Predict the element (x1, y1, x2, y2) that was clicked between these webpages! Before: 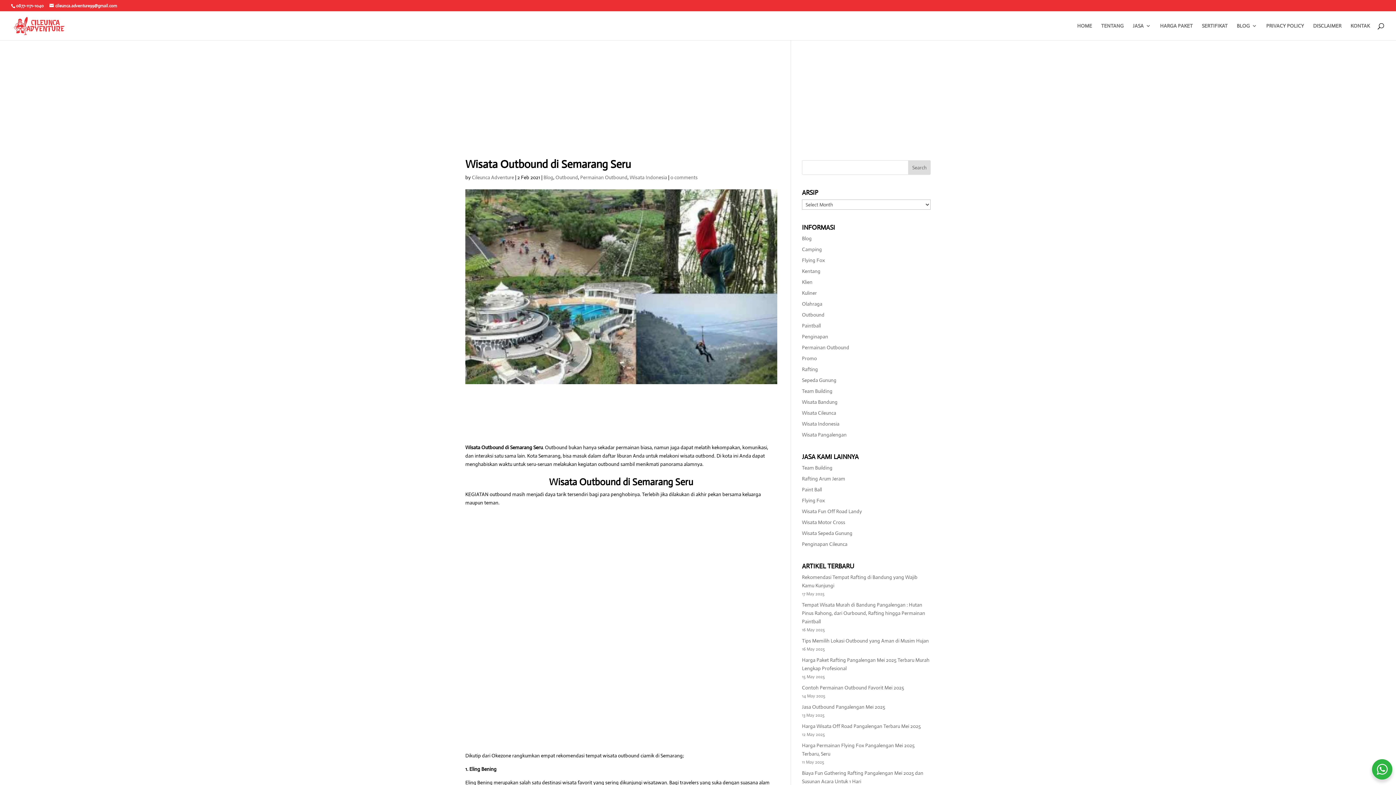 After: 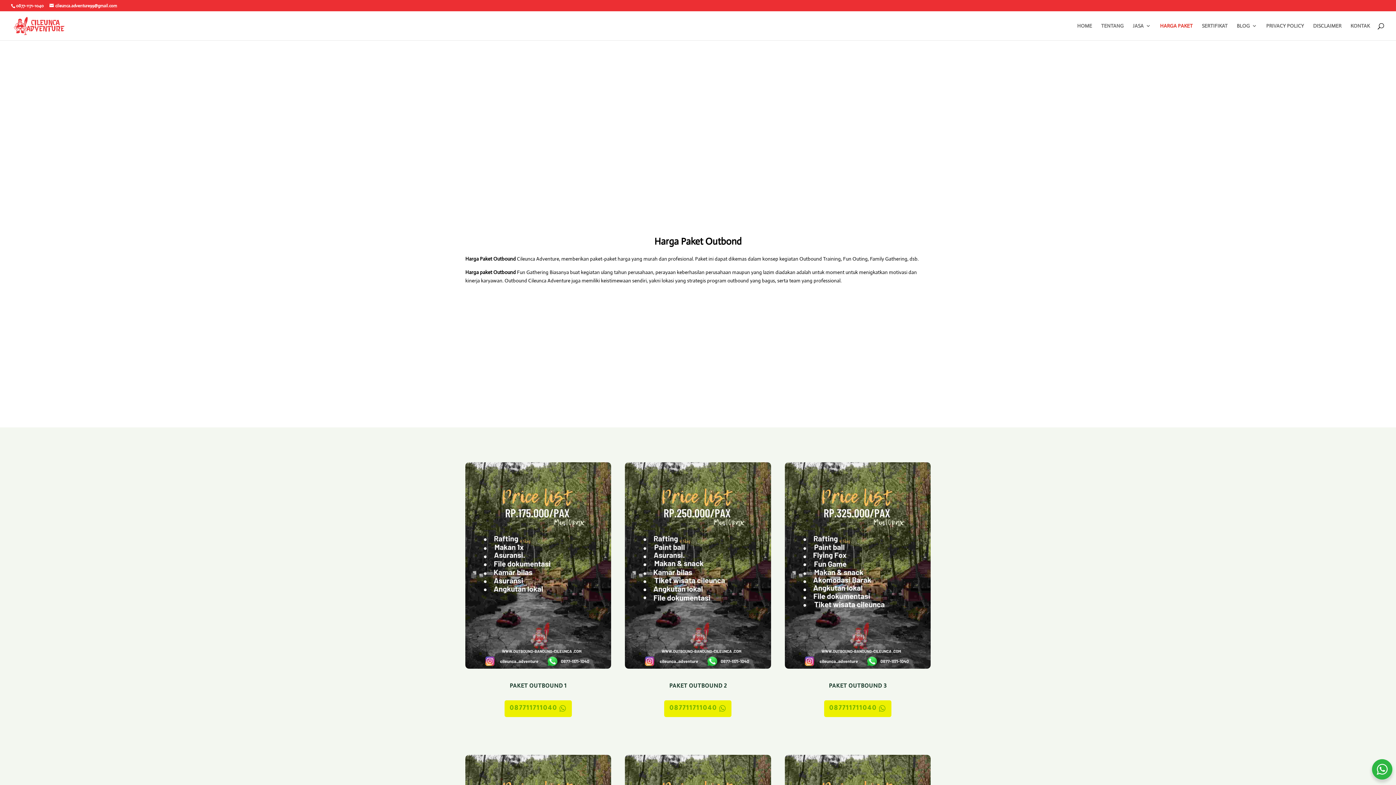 Action: label: HARGA PAKET bbox: (1160, 23, 1193, 40)